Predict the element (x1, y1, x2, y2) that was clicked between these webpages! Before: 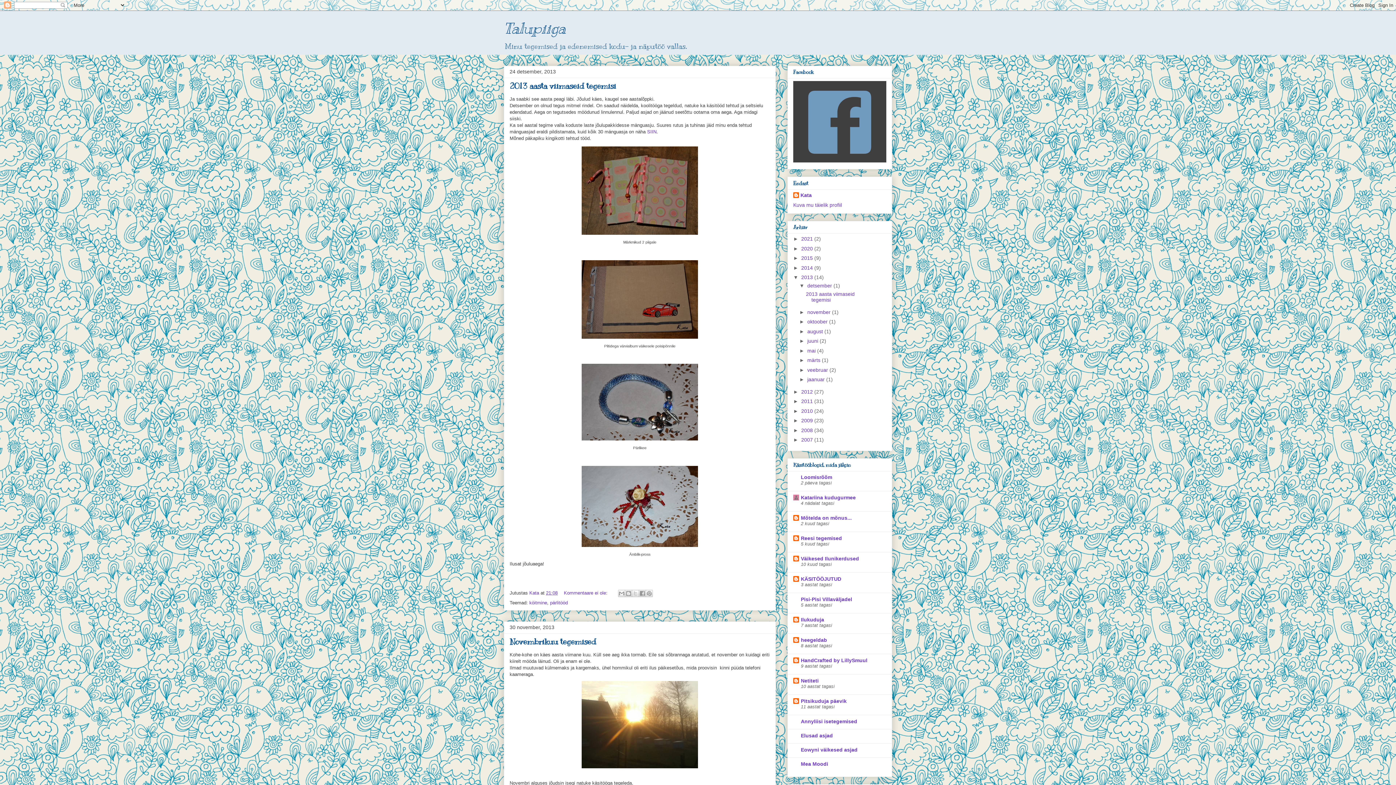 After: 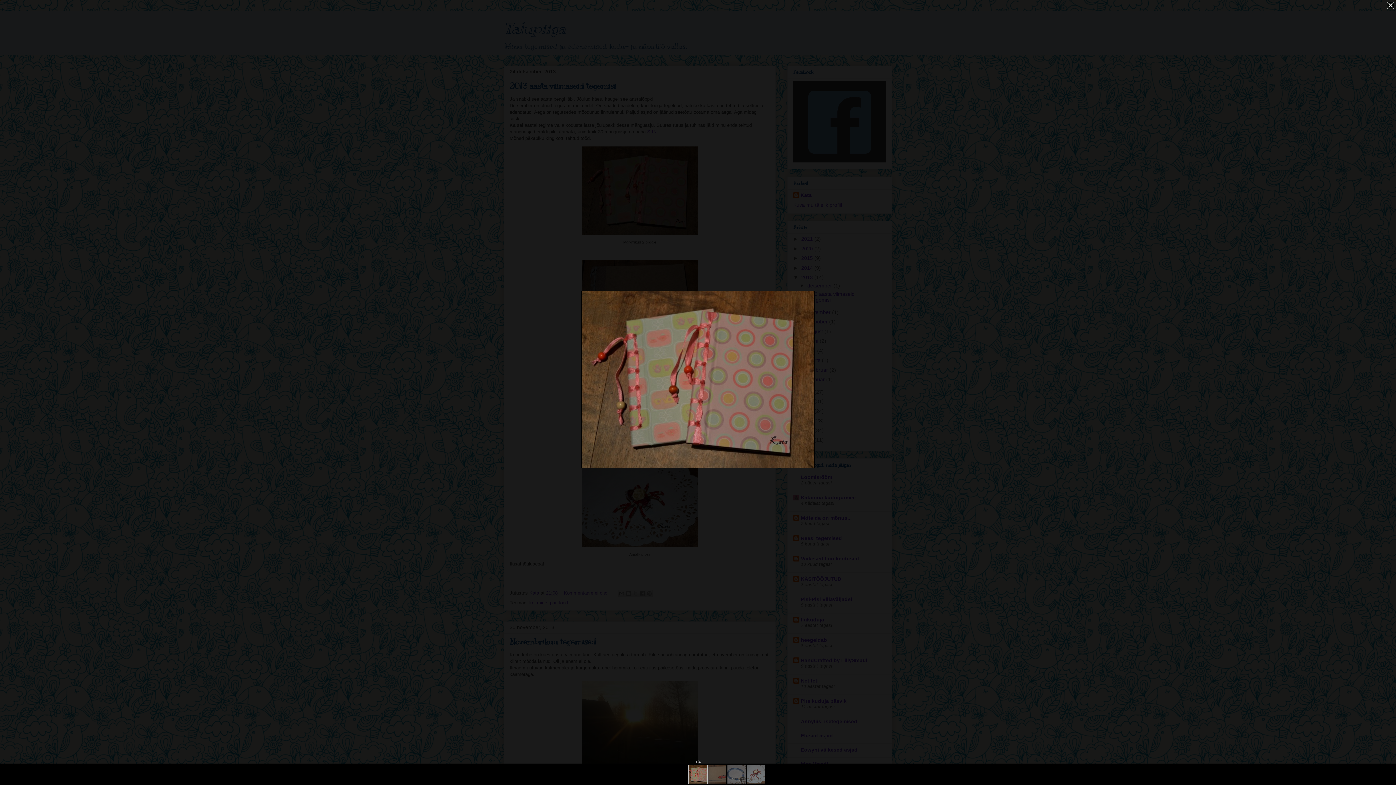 Action: bbox: (578, 233, 701, 239)